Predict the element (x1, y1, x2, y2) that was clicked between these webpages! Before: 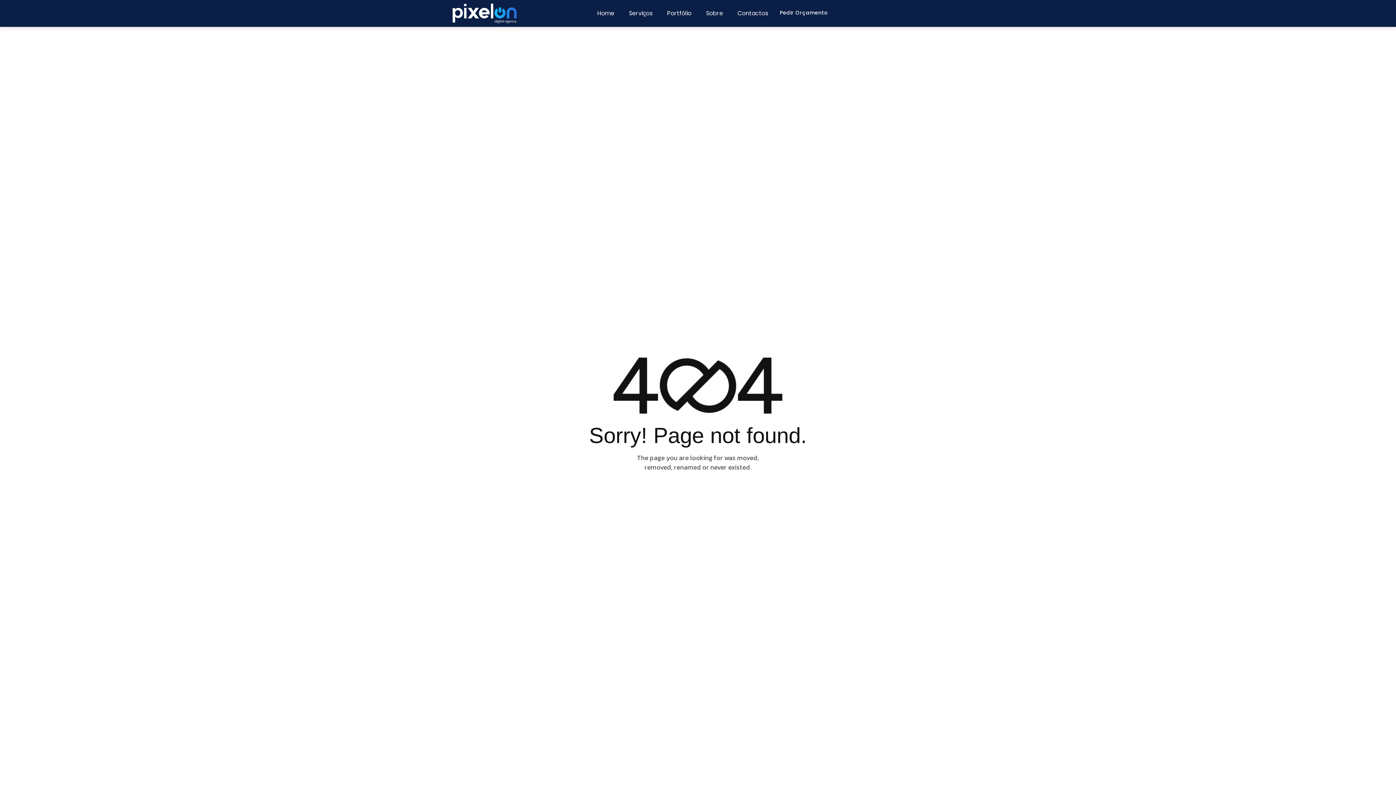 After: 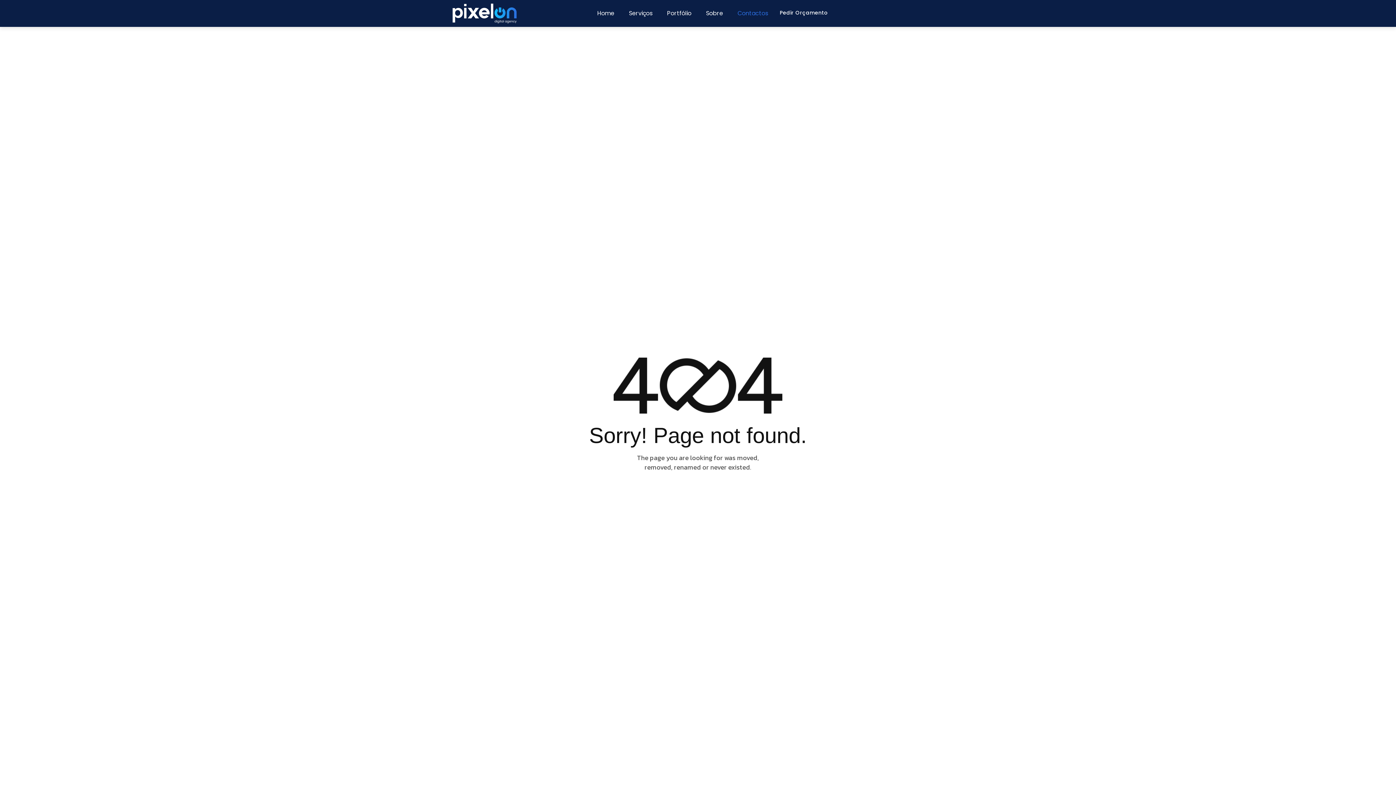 Action: label: Contactos bbox: (730, 5, 775, 21)